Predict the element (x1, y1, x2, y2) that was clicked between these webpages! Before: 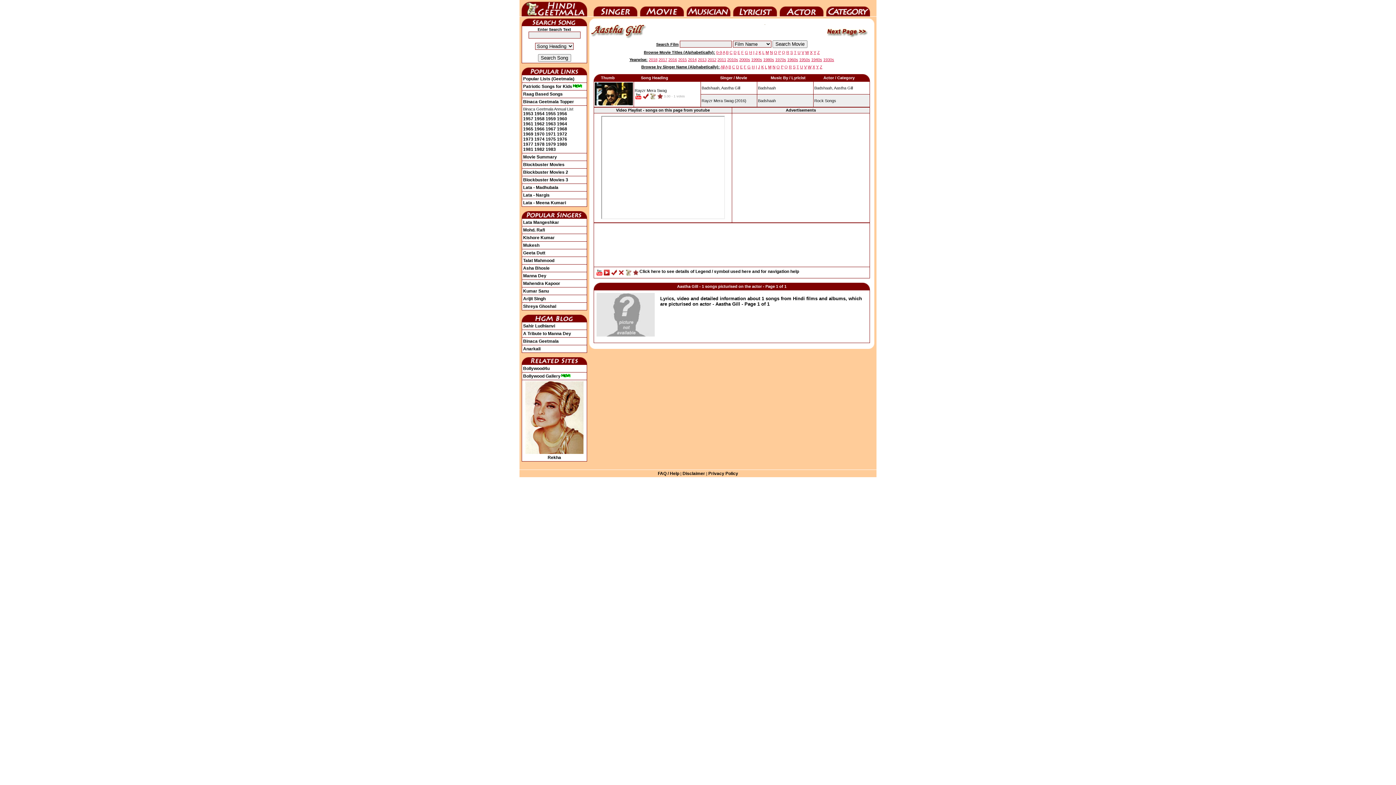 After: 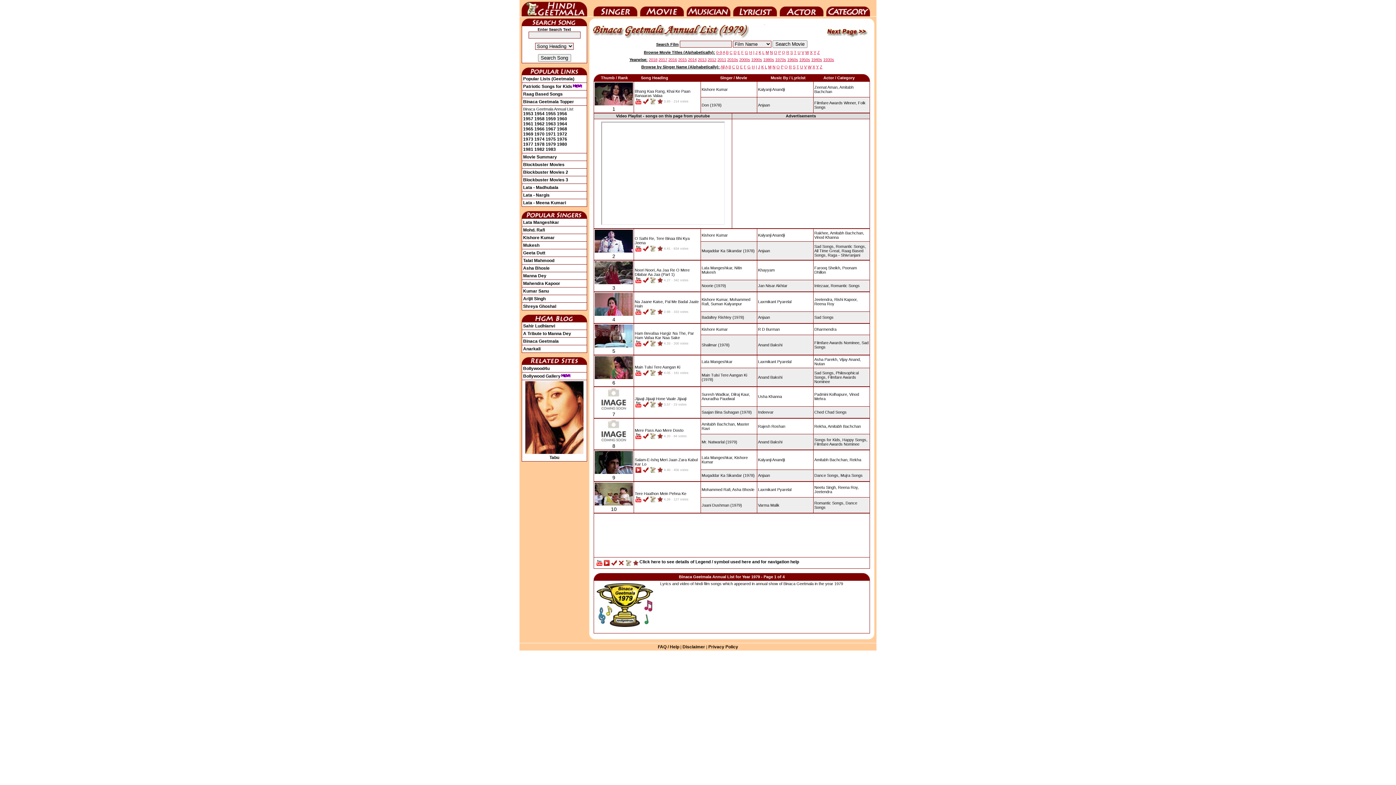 Action: bbox: (545, 141, 556, 146) label: 1979